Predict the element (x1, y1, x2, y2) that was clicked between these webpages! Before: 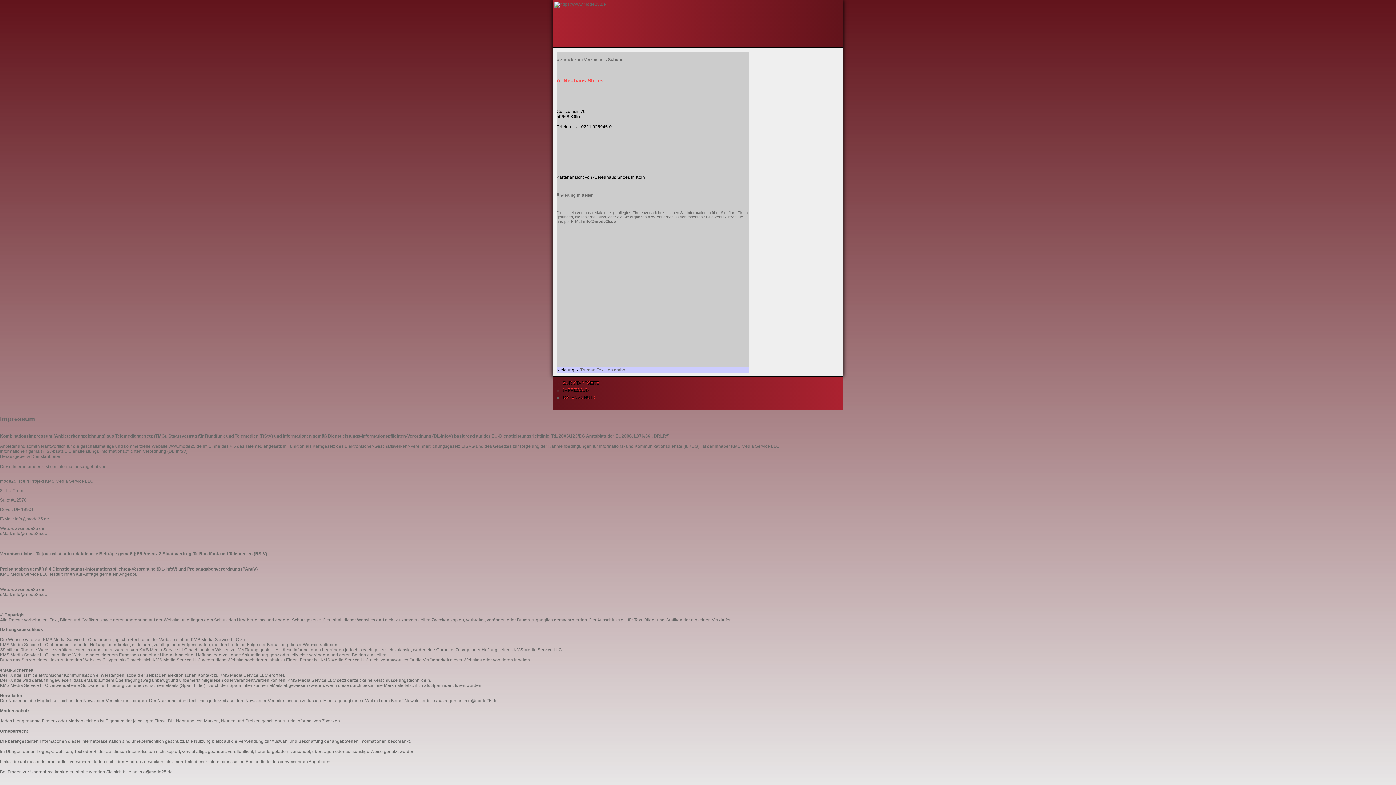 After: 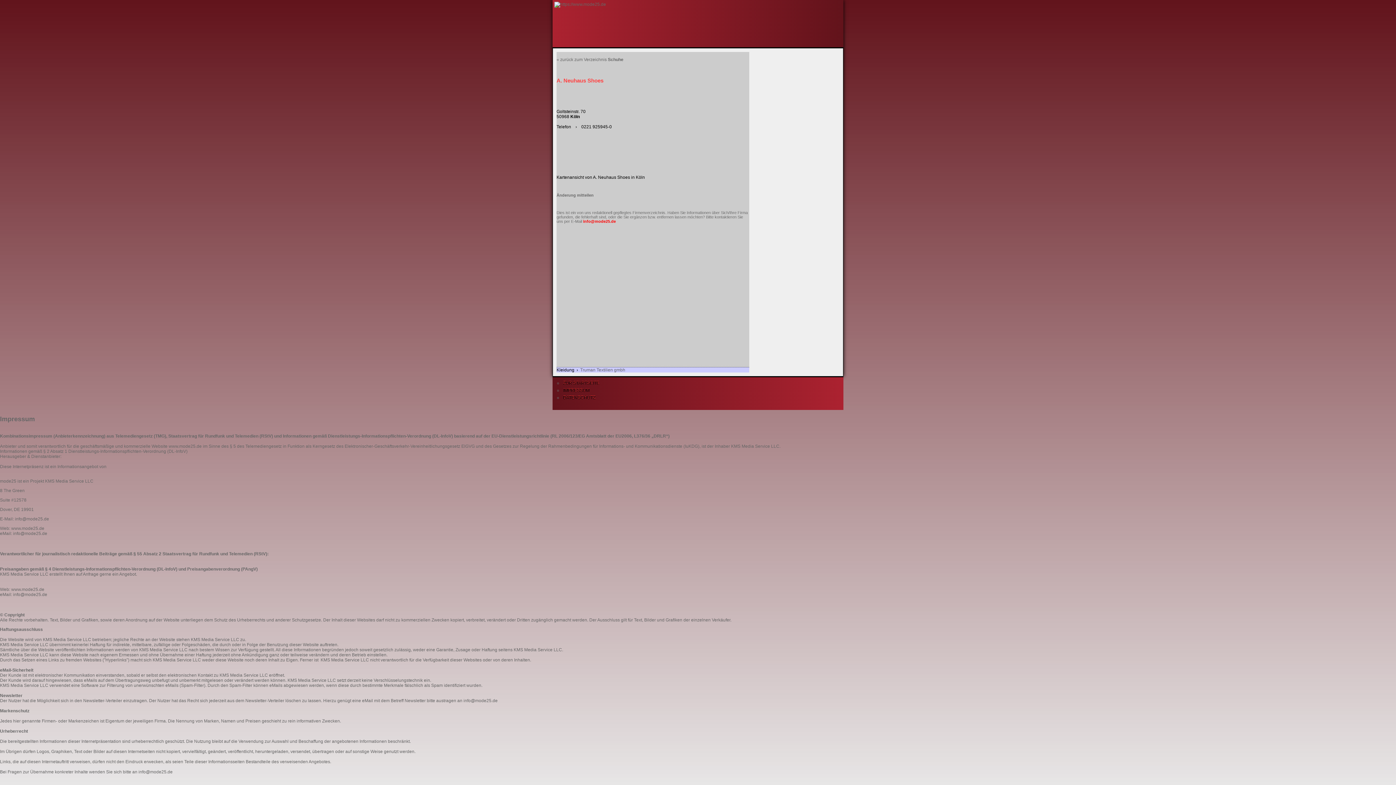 Action: bbox: (583, 219, 616, 223) label: info@mode25.de